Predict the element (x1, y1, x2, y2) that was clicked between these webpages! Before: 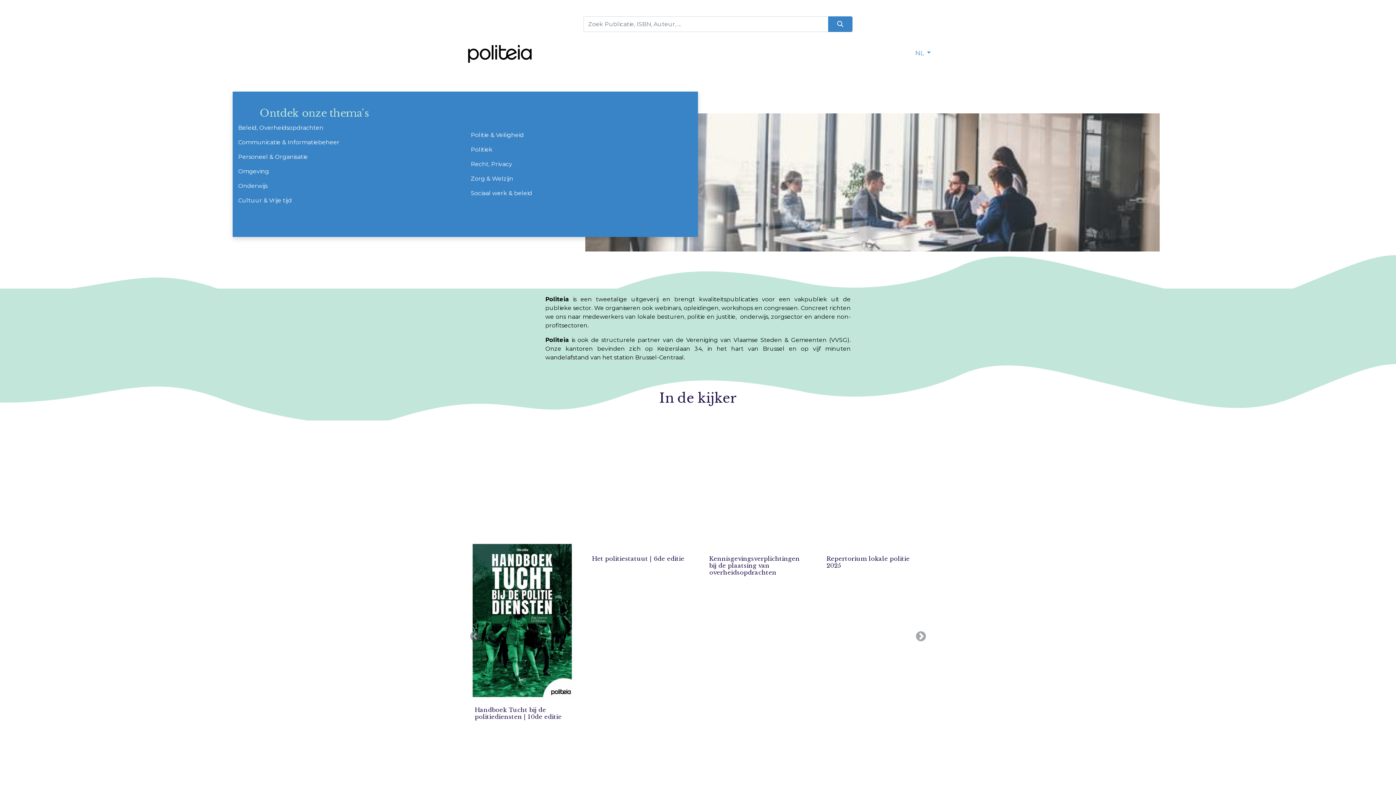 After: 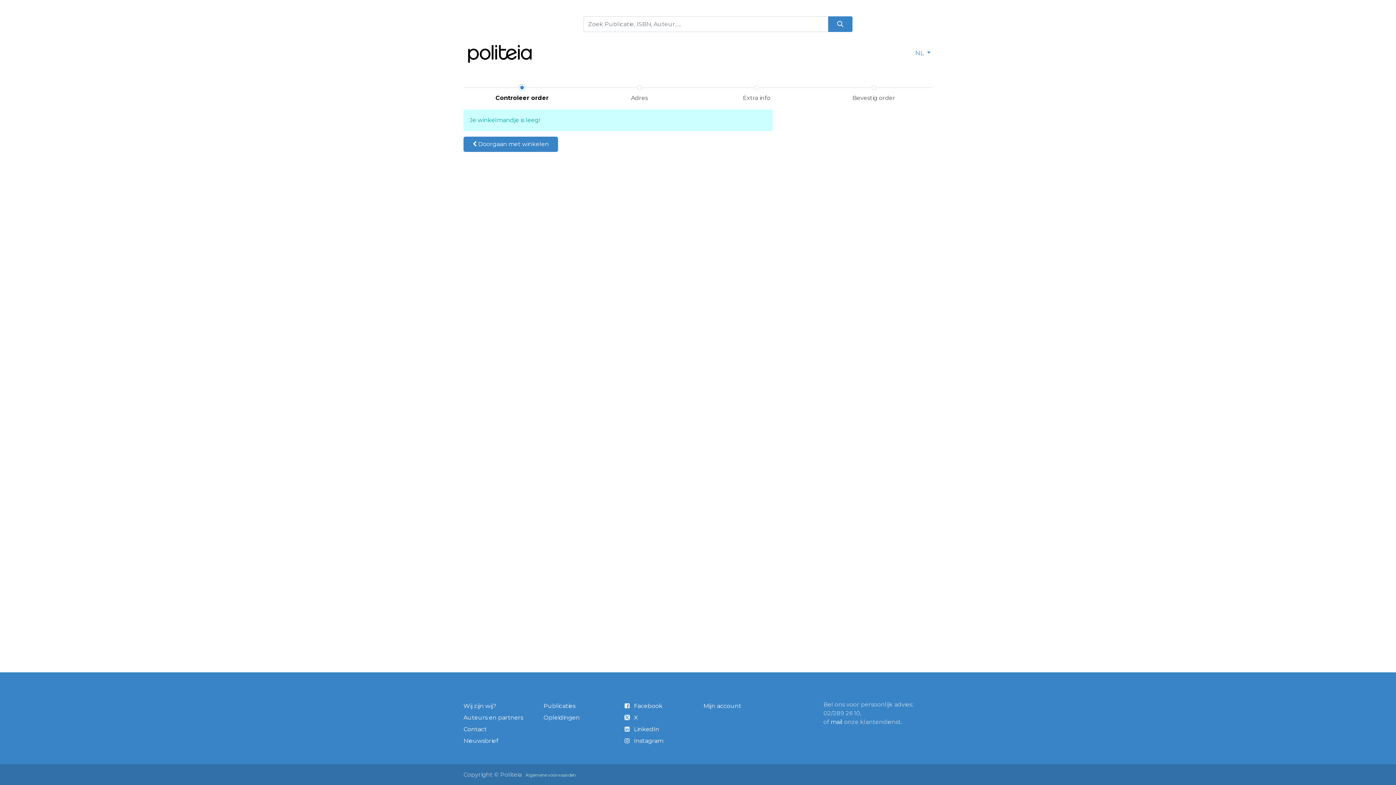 Action: bbox: (732, 45, 810, 60) label: Mijn winkelmandje 0